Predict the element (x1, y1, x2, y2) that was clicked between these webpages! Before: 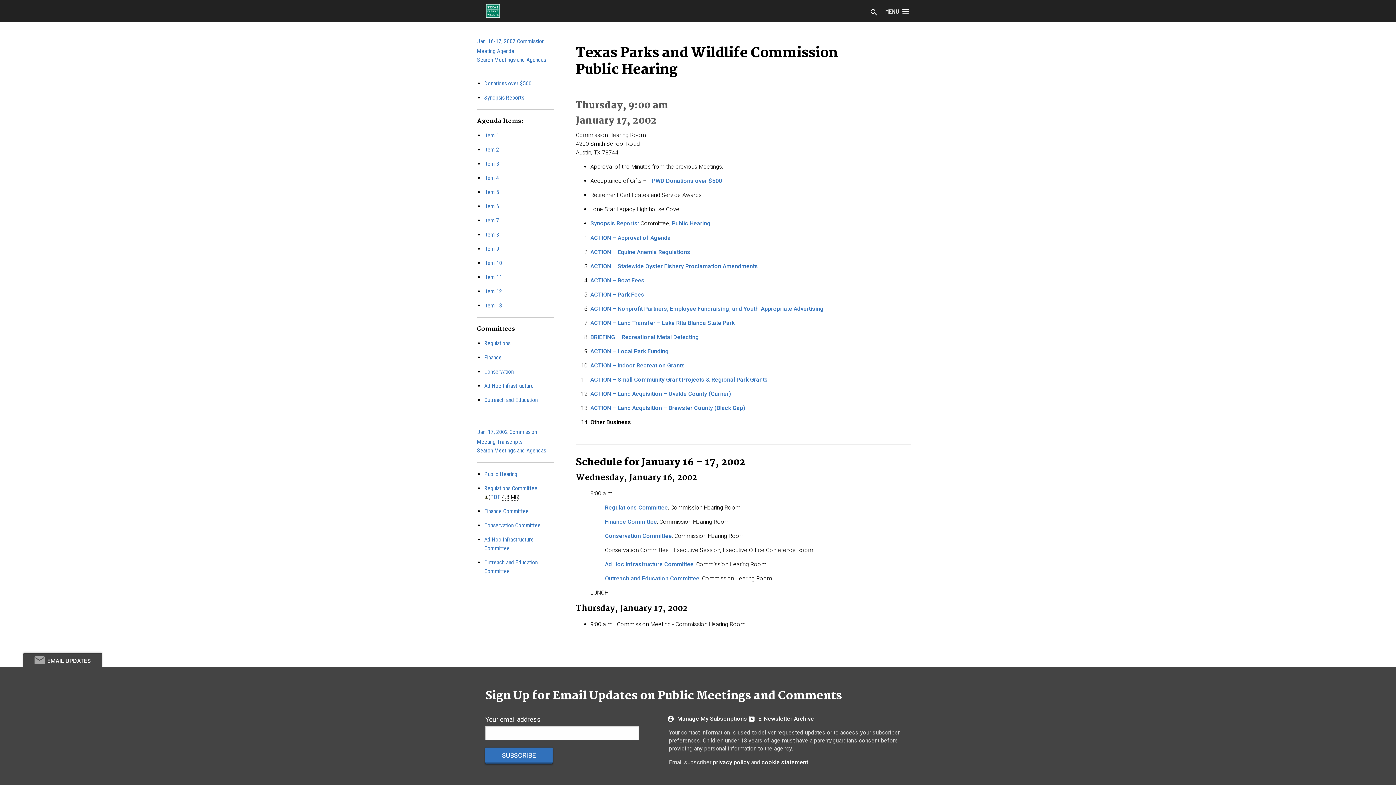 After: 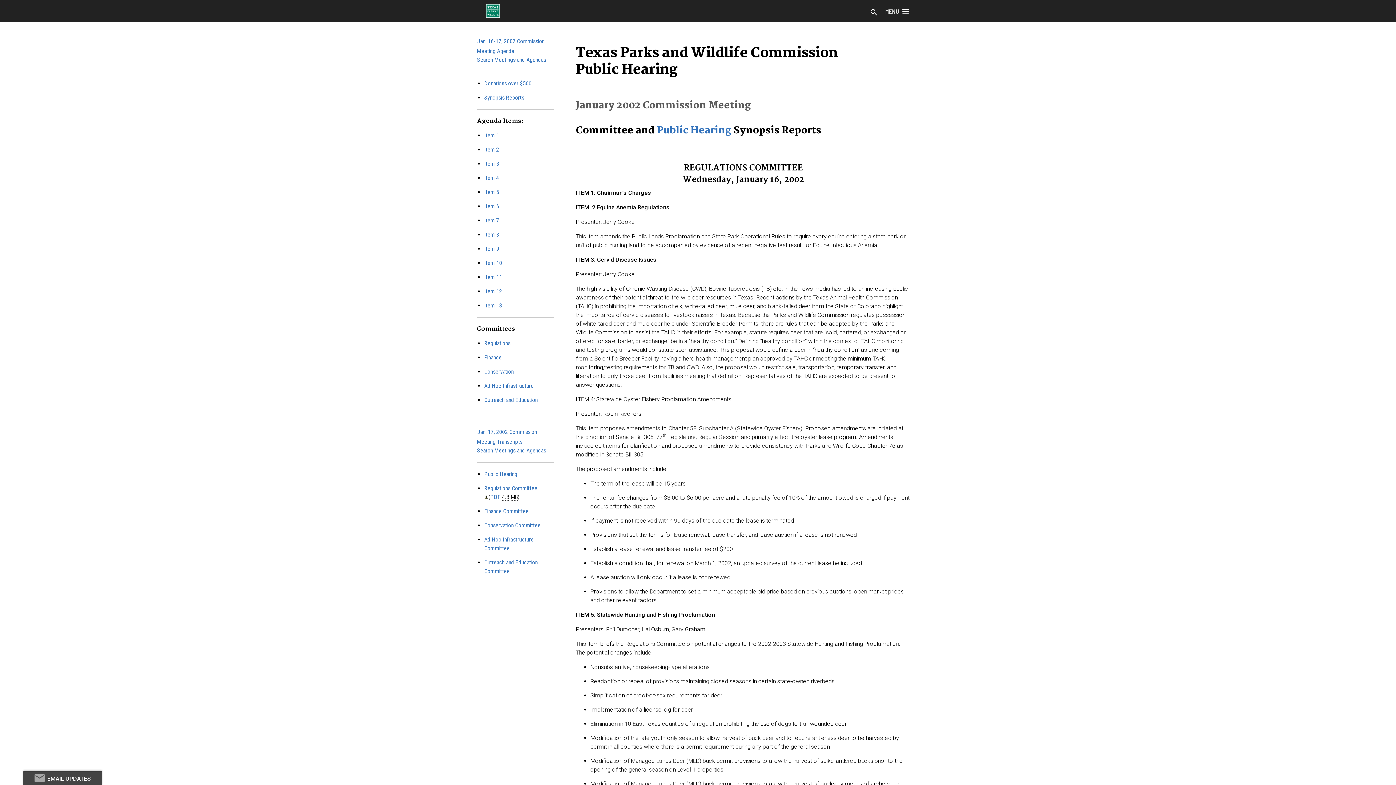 Action: label: Synopsis Reports: bbox: (590, 220, 639, 226)